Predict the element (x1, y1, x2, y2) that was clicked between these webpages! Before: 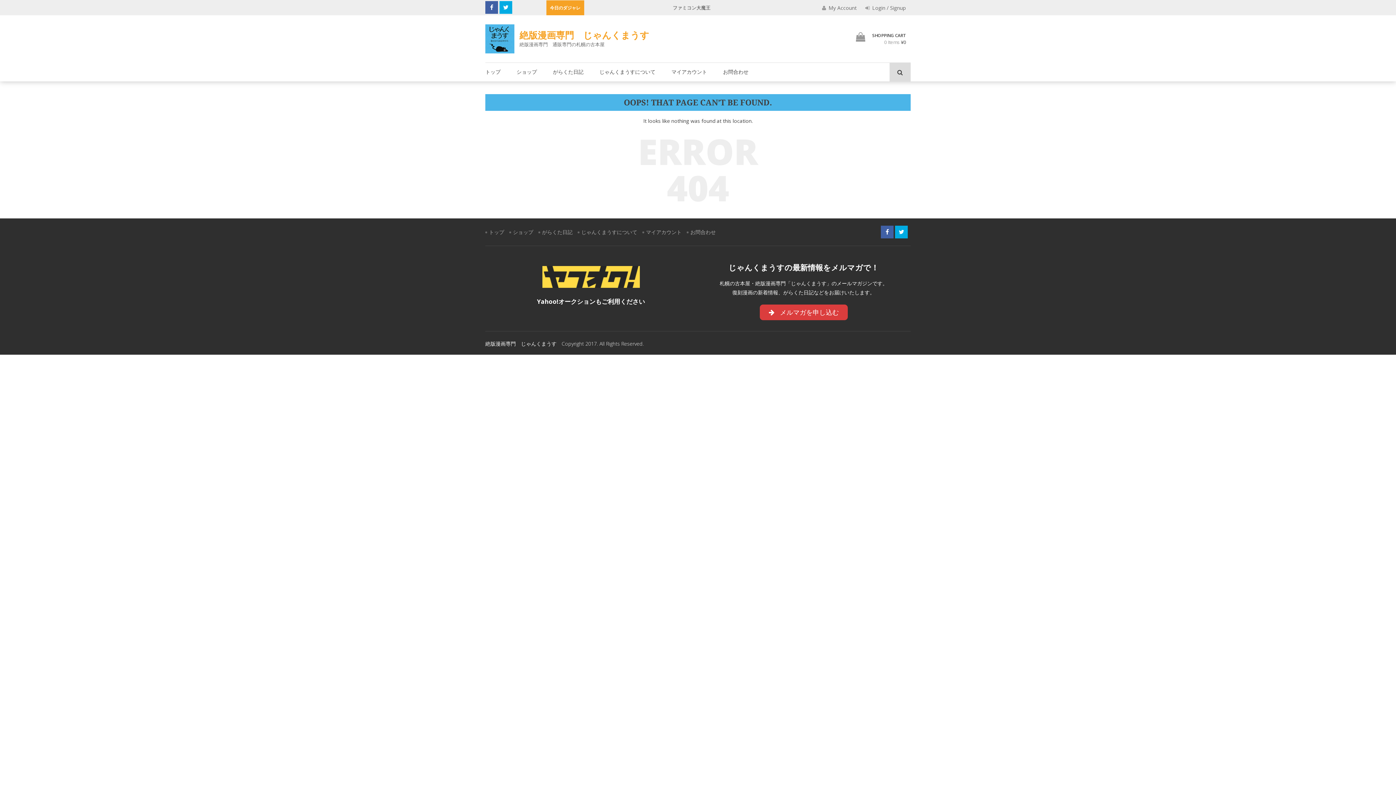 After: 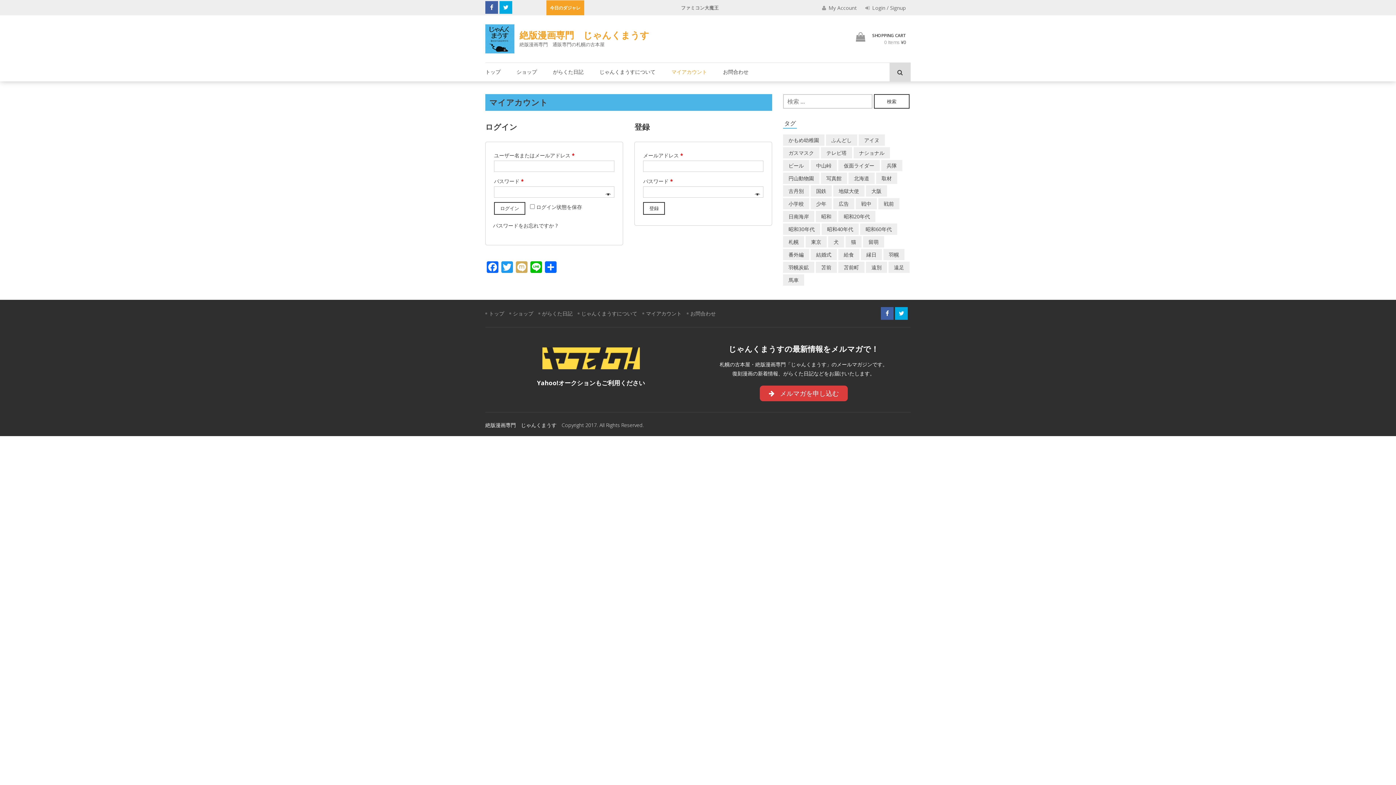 Action: label: マイアカウント bbox: (664, 62, 714, 81)